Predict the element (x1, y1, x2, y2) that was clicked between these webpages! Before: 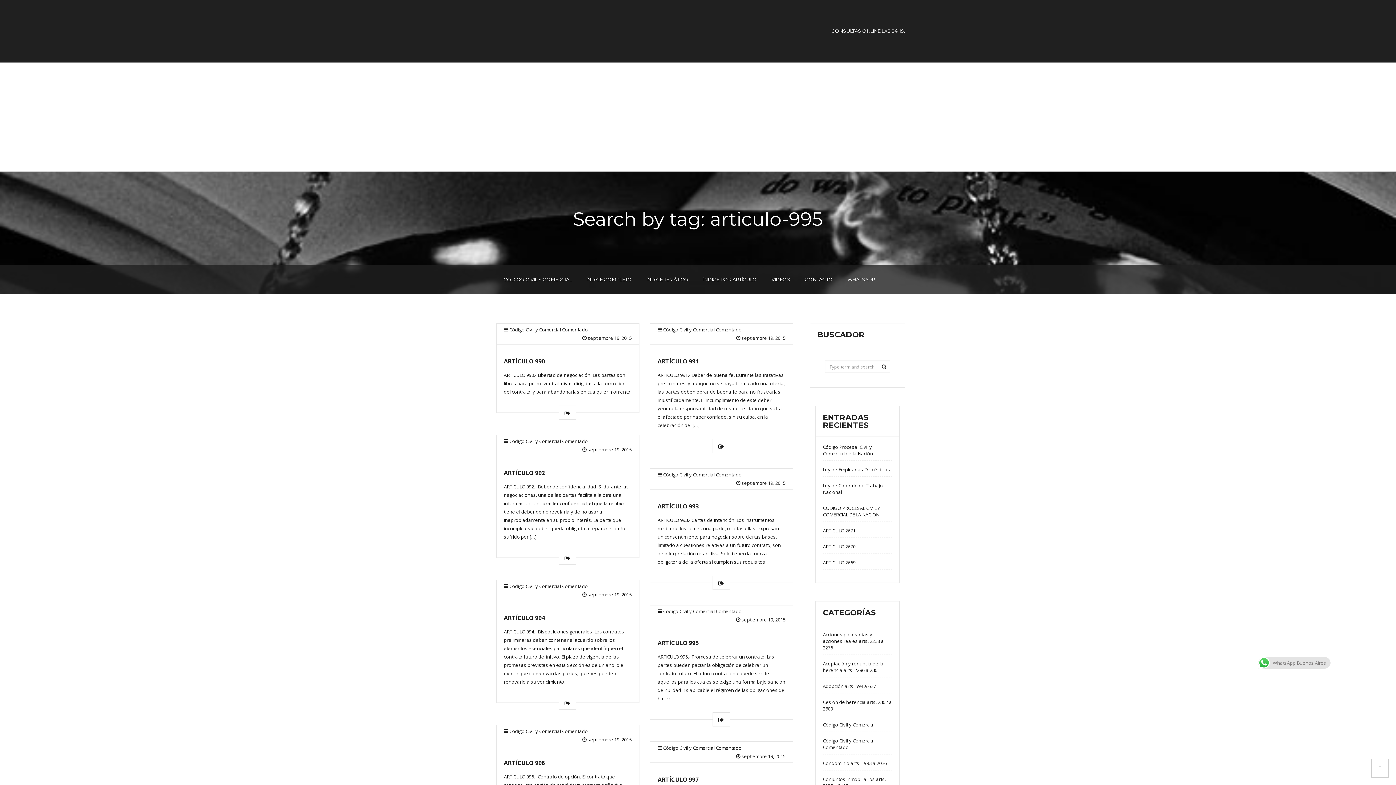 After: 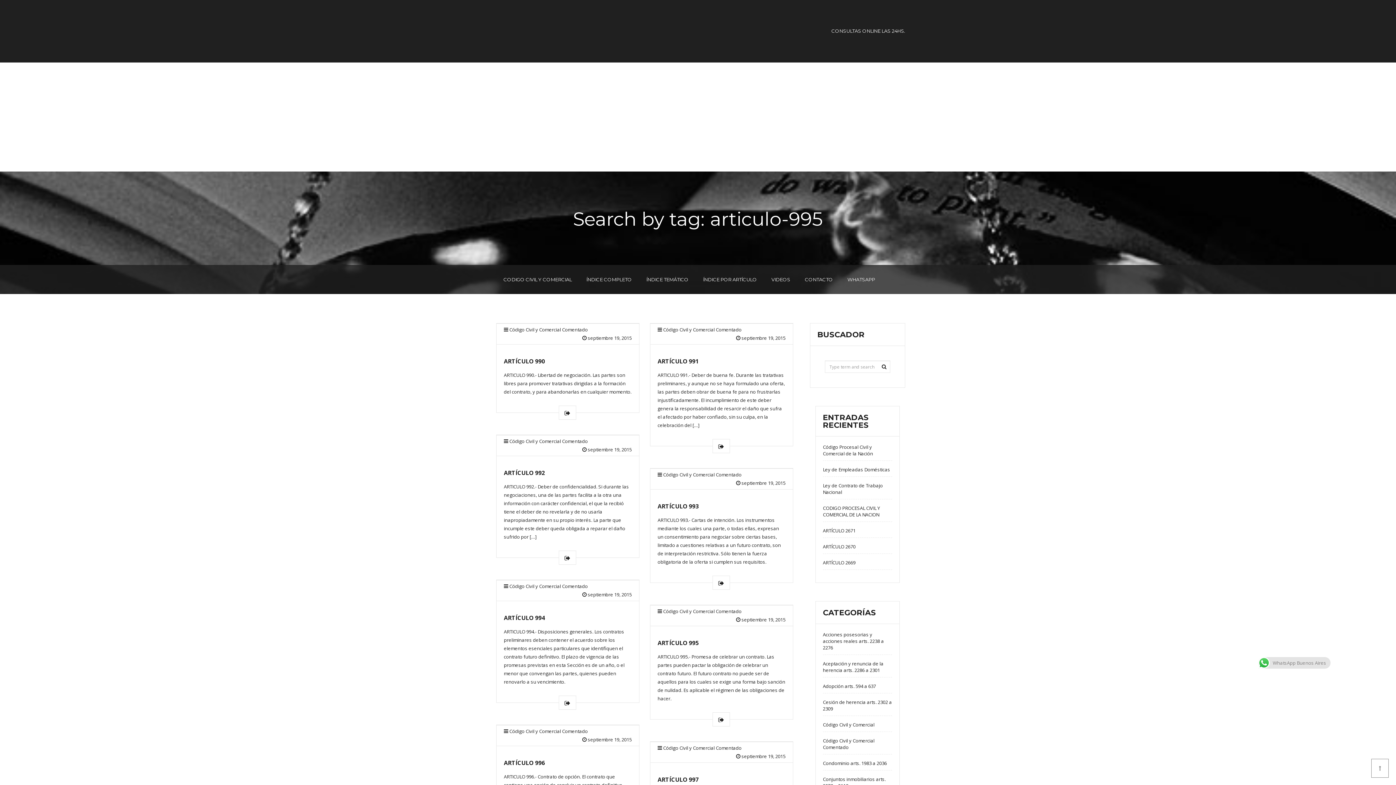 Action: bbox: (1371, 759, 1389, 778)